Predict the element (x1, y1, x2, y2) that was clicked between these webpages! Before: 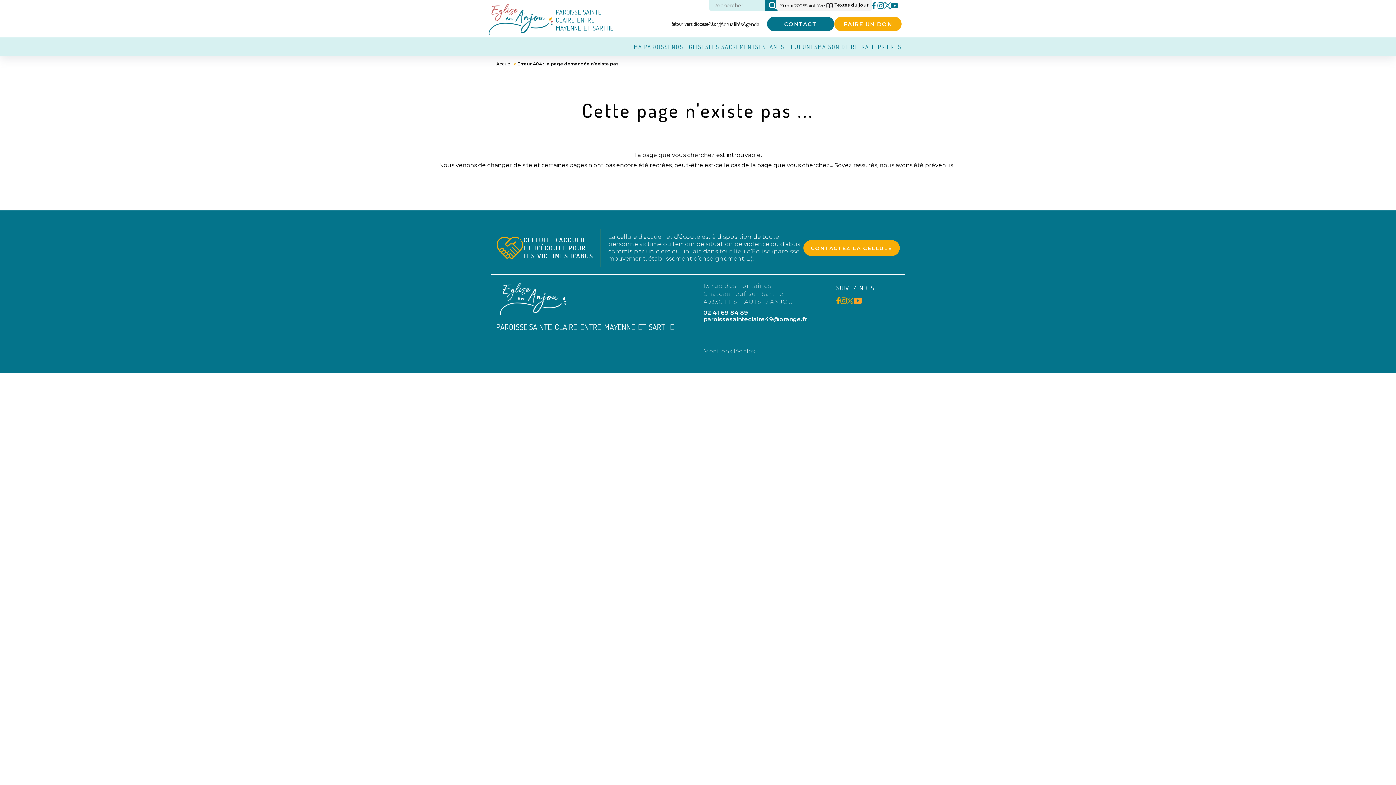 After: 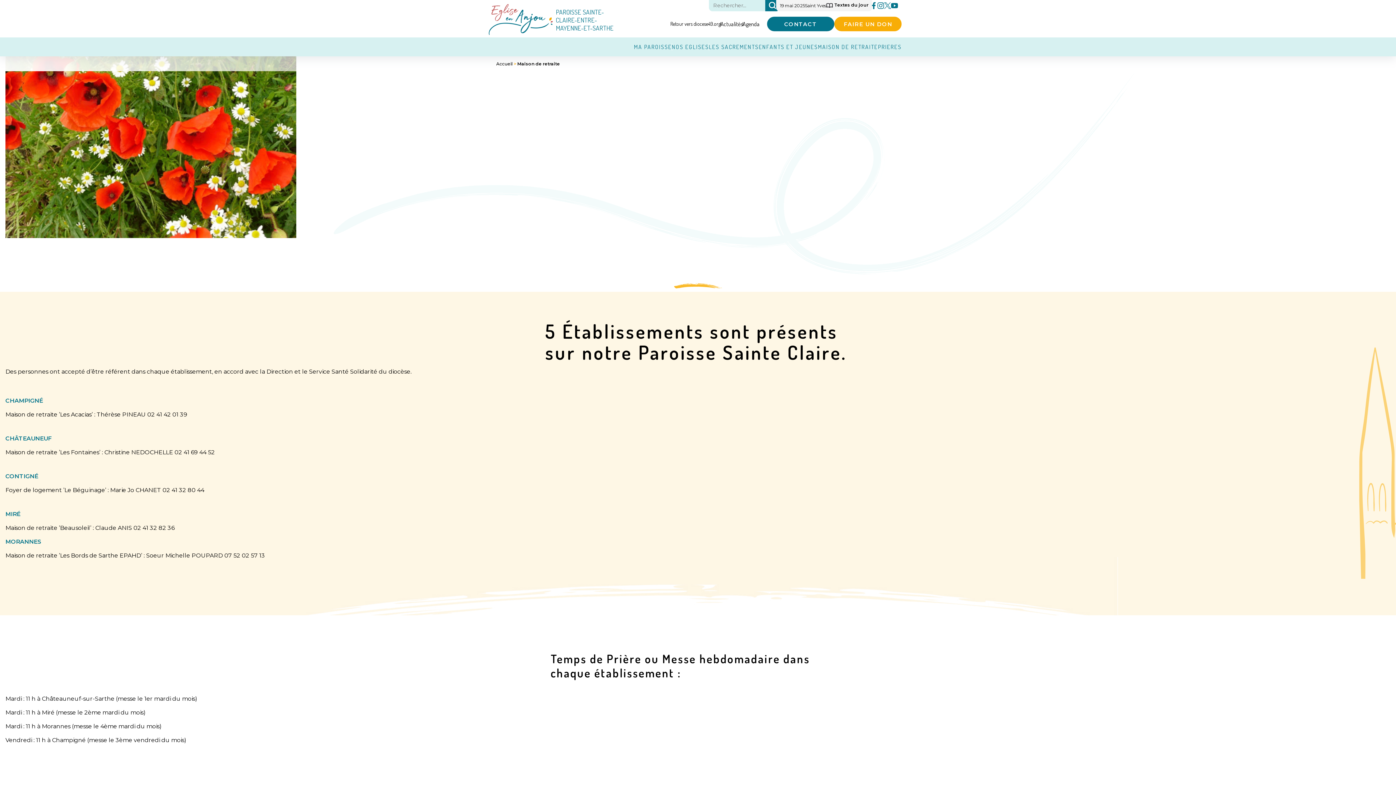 Action: bbox: (818, 43, 878, 50) label: MAISON DE RETRAITE